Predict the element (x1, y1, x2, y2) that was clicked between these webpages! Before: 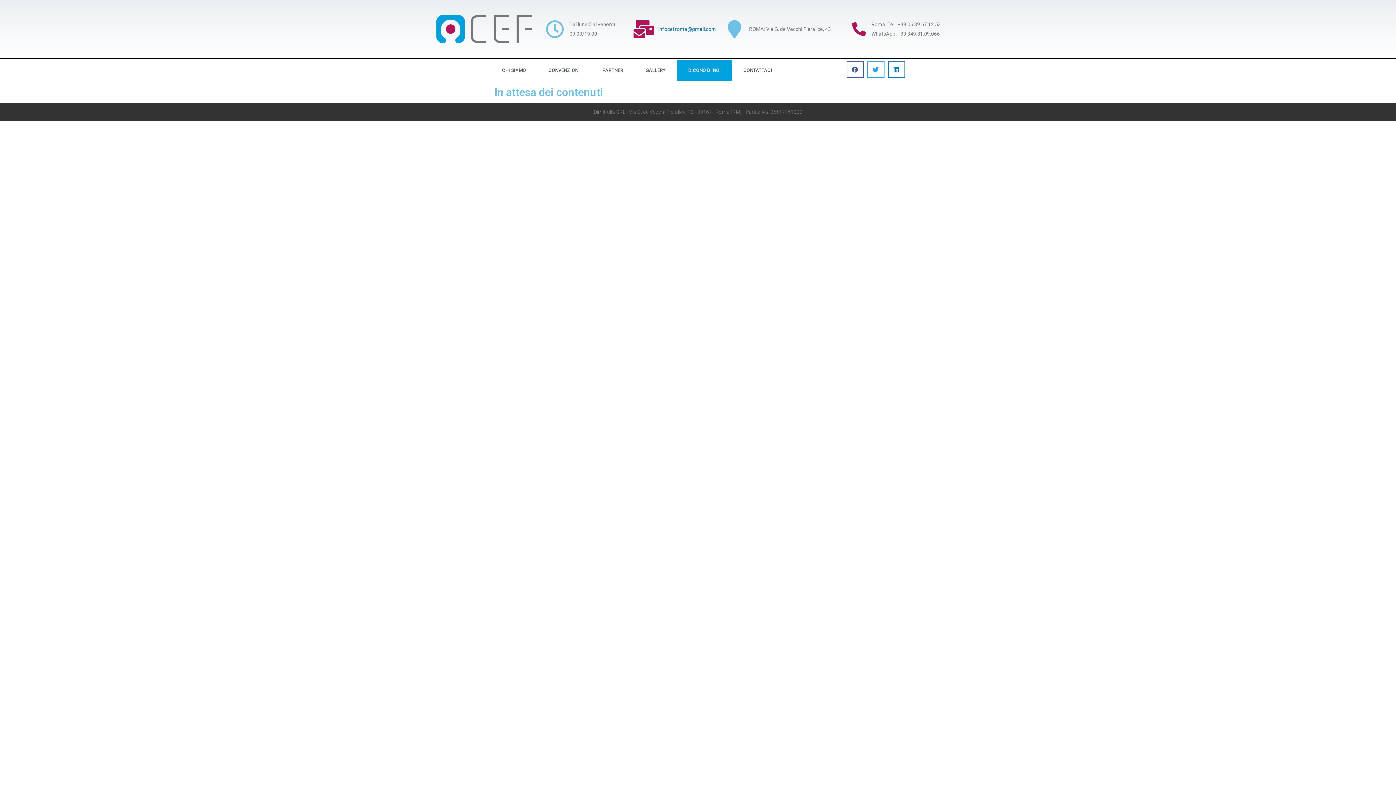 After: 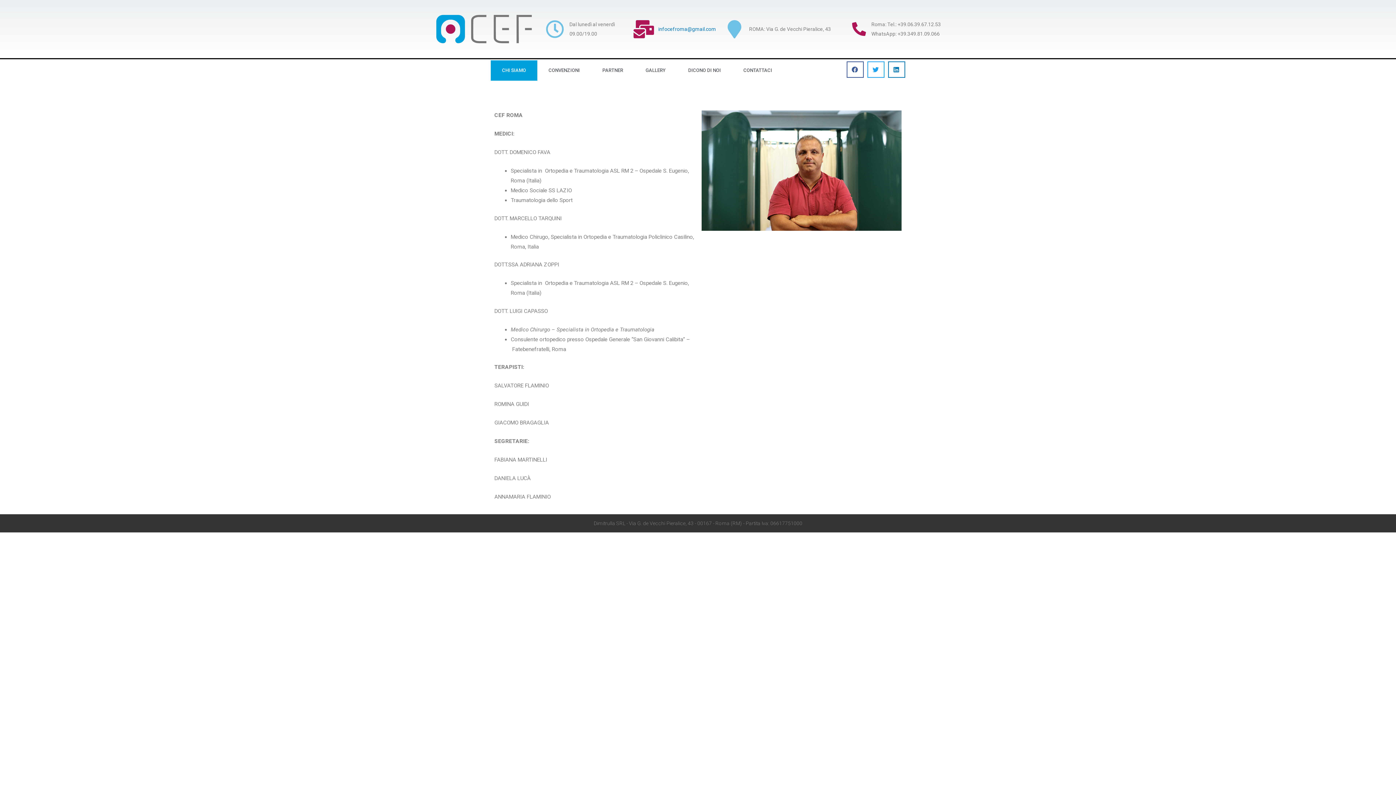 Action: bbox: (490, 60, 537, 80) label: CHI SIAMO